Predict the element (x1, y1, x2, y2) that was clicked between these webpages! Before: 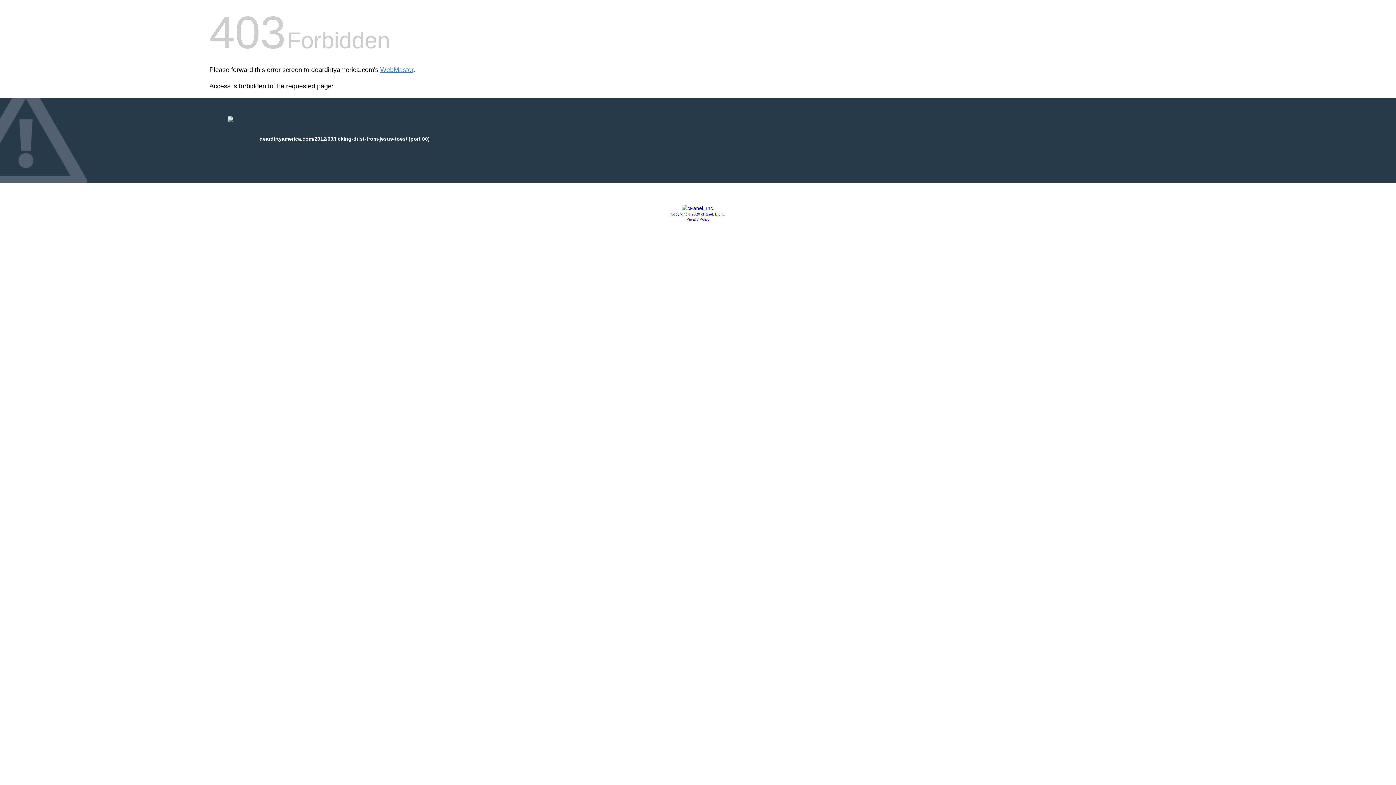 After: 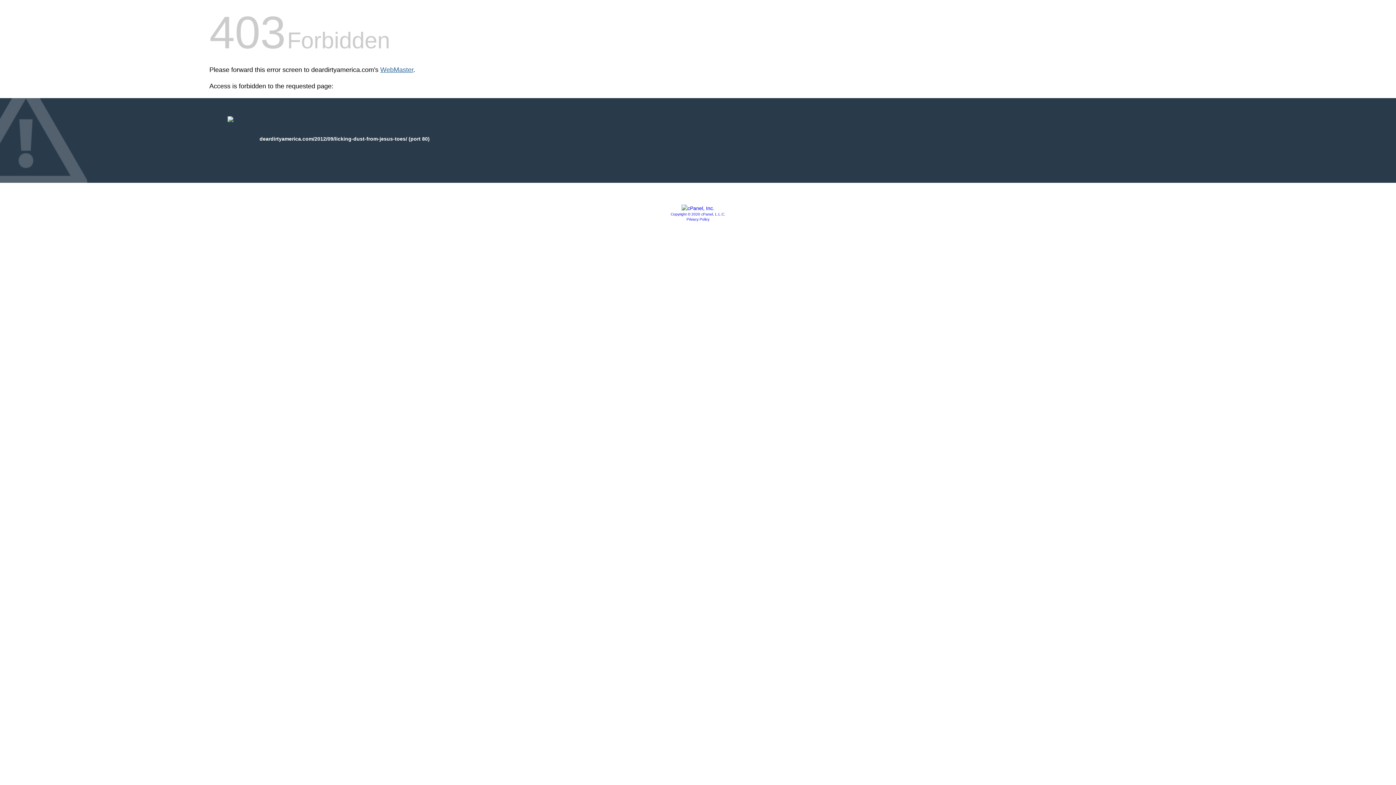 Action: label: WebMaster bbox: (380, 66, 413, 73)